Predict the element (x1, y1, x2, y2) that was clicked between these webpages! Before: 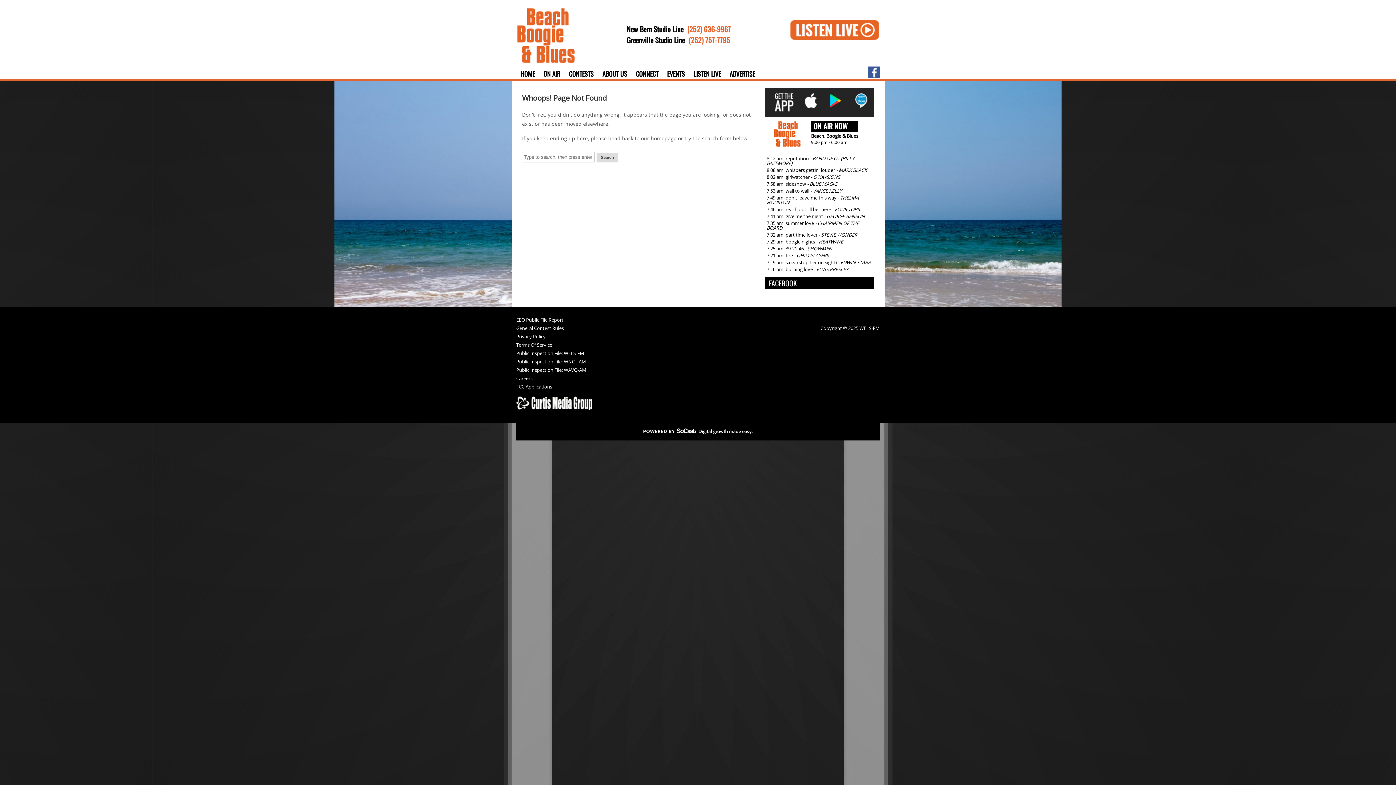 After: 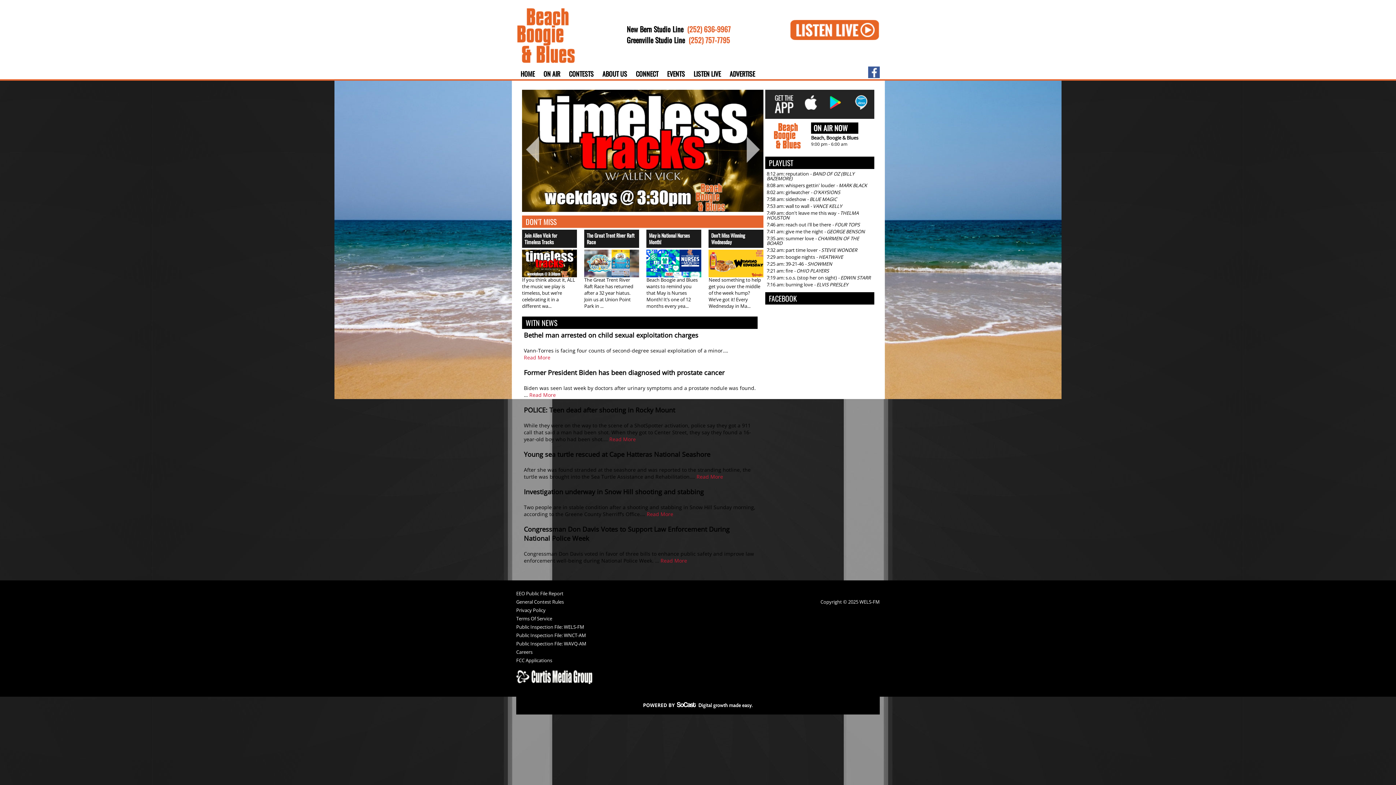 Action: bbox: (516, 68, 539, 79) label: HOME